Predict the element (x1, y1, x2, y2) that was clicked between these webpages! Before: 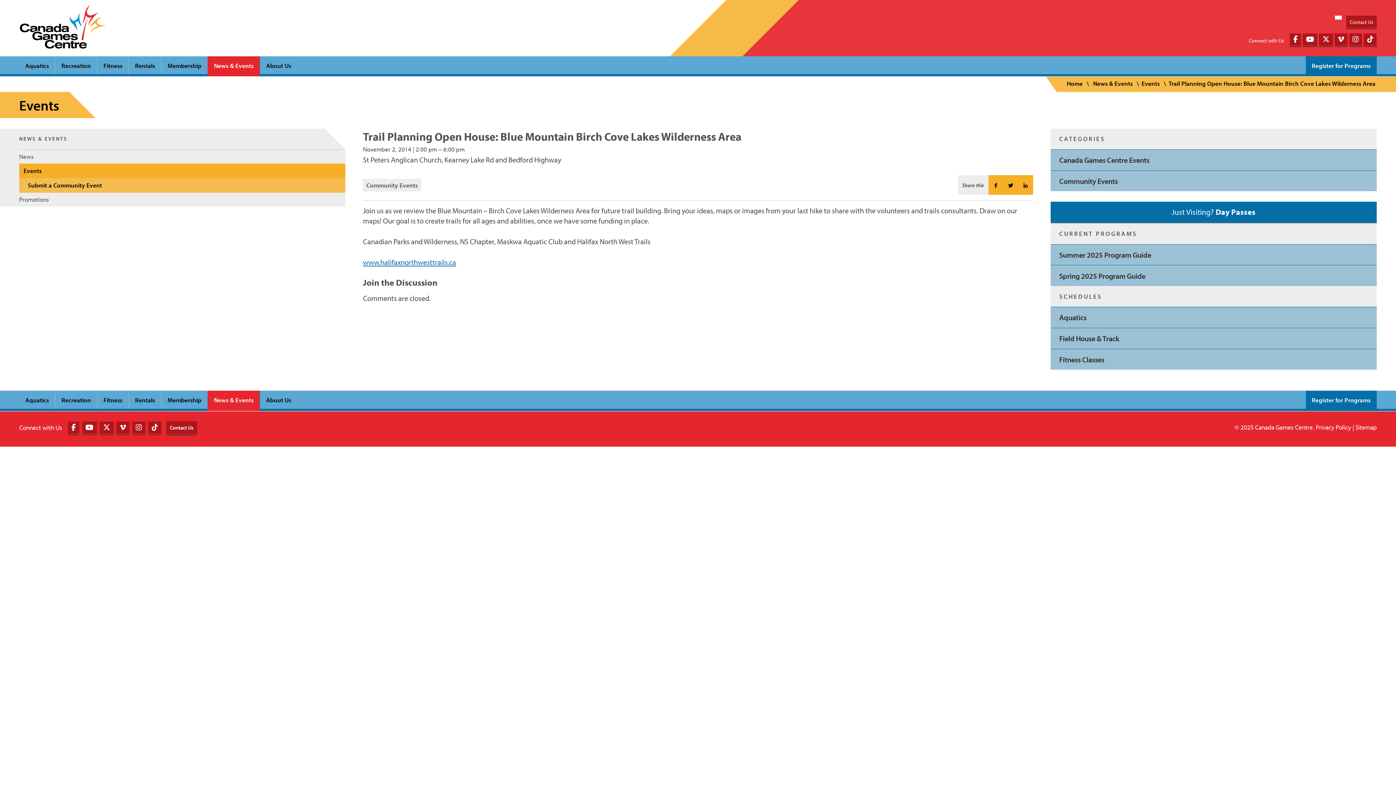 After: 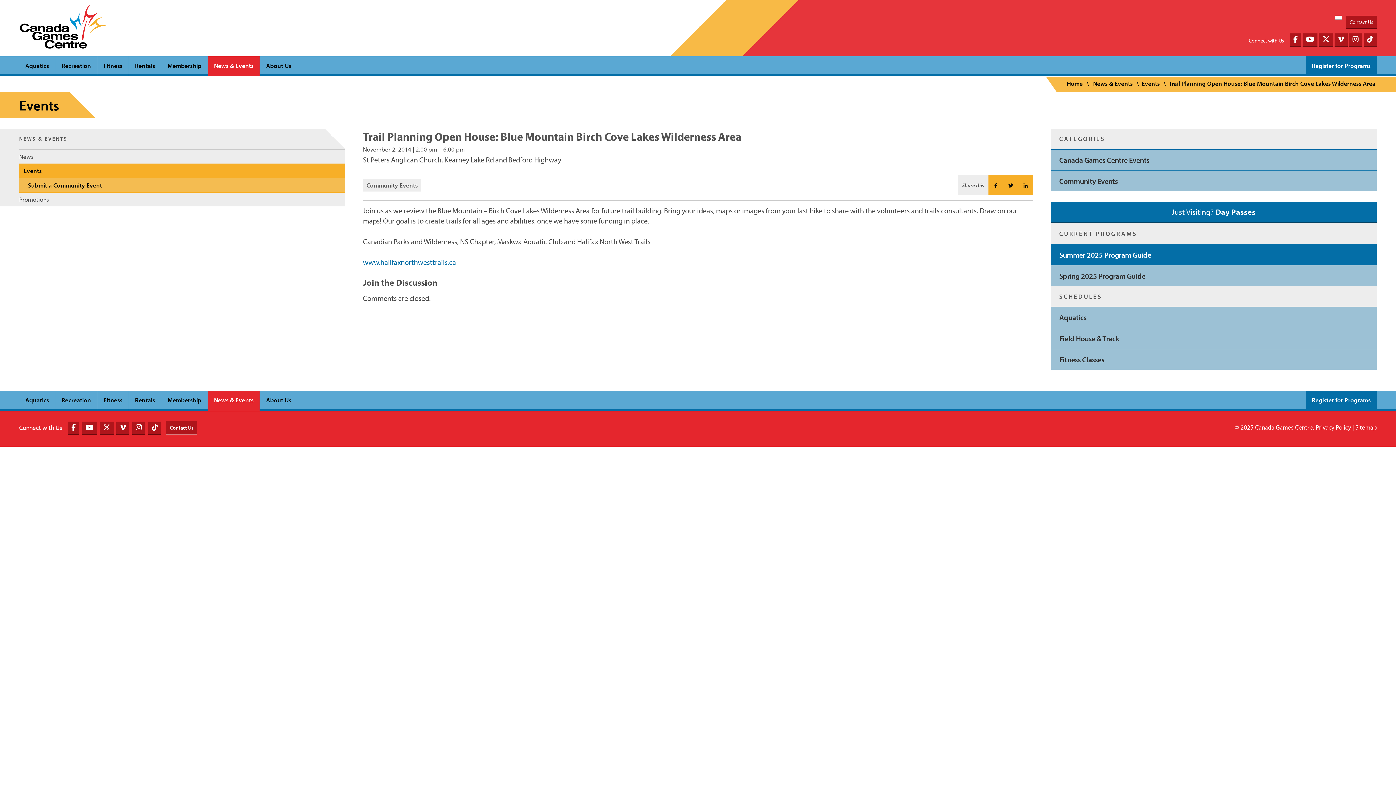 Action: label: Summer 2025 Program Guide bbox: (1050, 244, 1377, 265)